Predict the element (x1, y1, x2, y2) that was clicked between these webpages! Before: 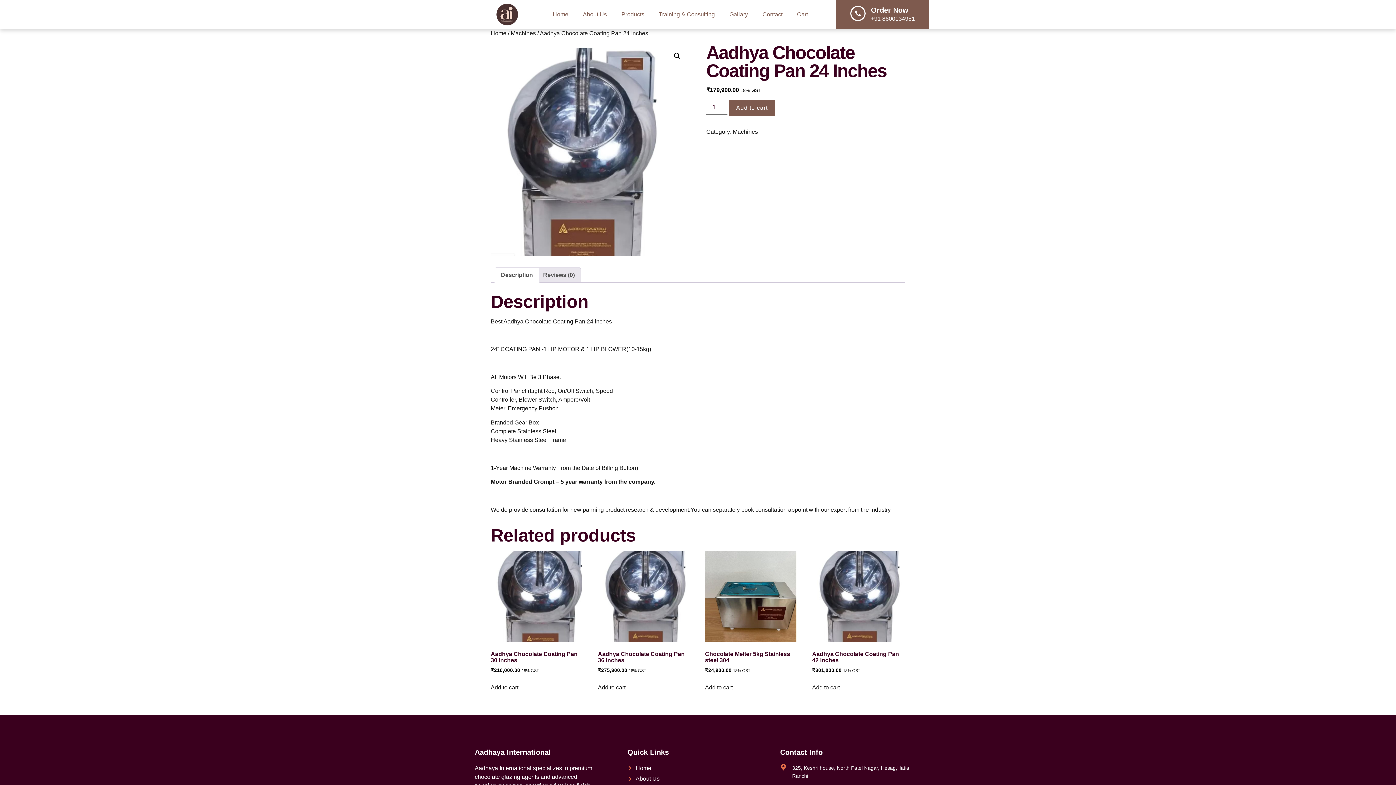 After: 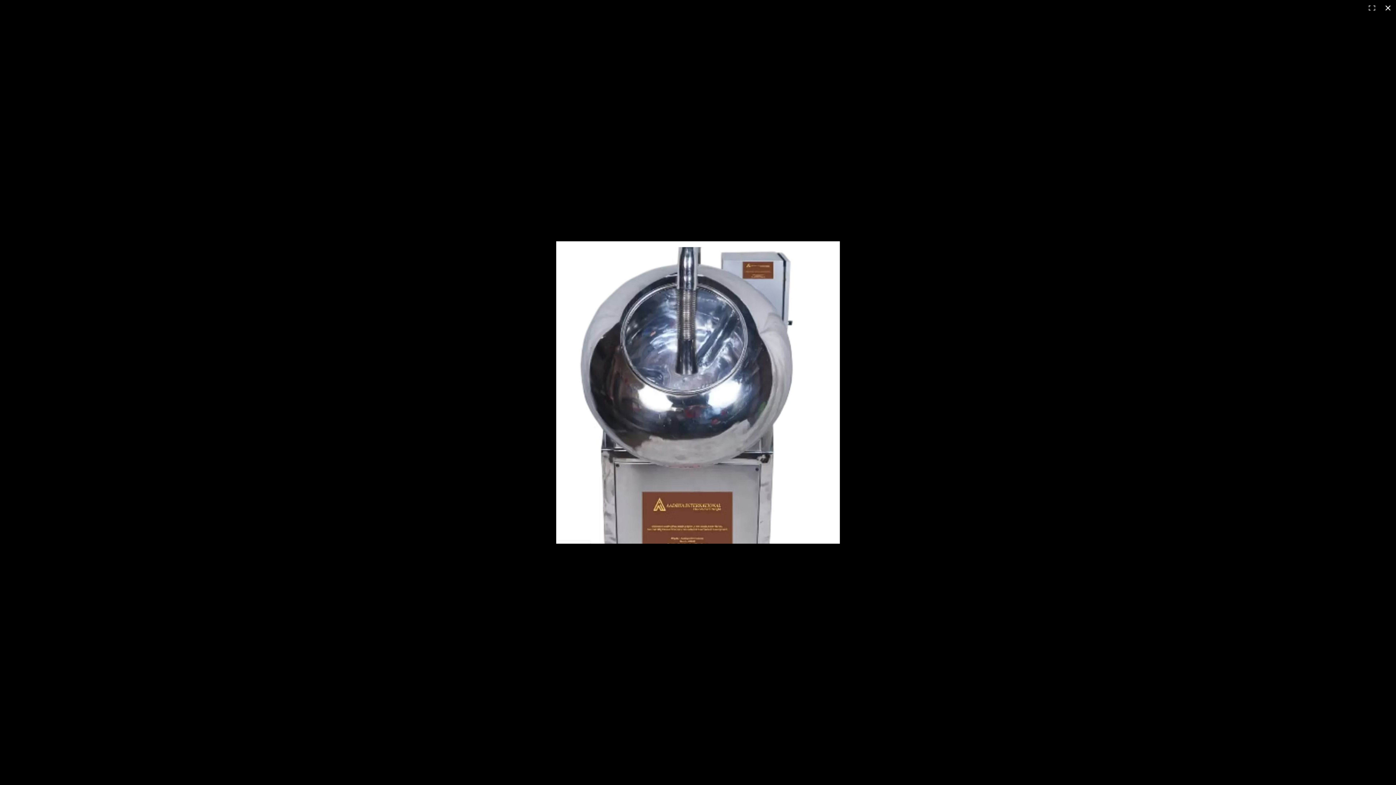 Action: label: View full-screen image gallery bbox: (670, 49, 684, 62)